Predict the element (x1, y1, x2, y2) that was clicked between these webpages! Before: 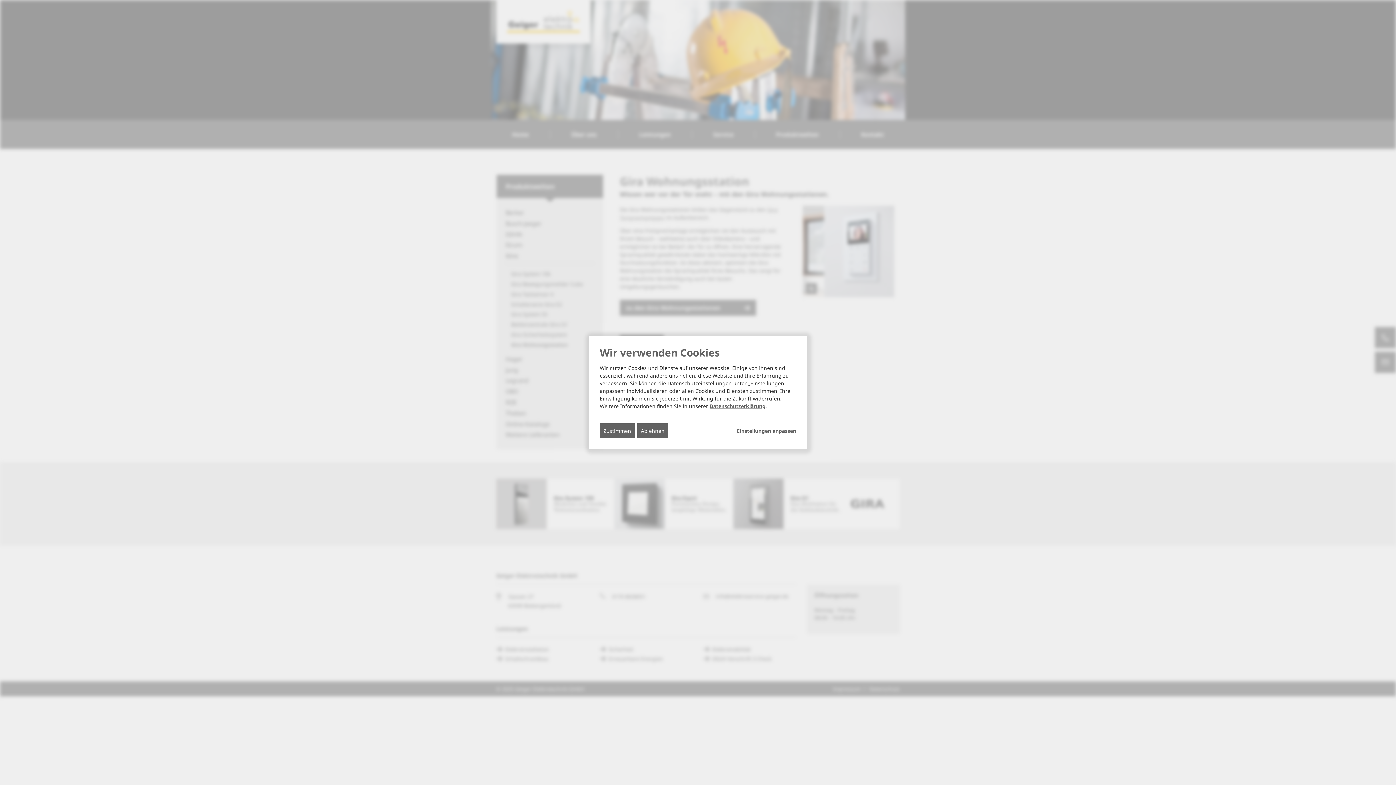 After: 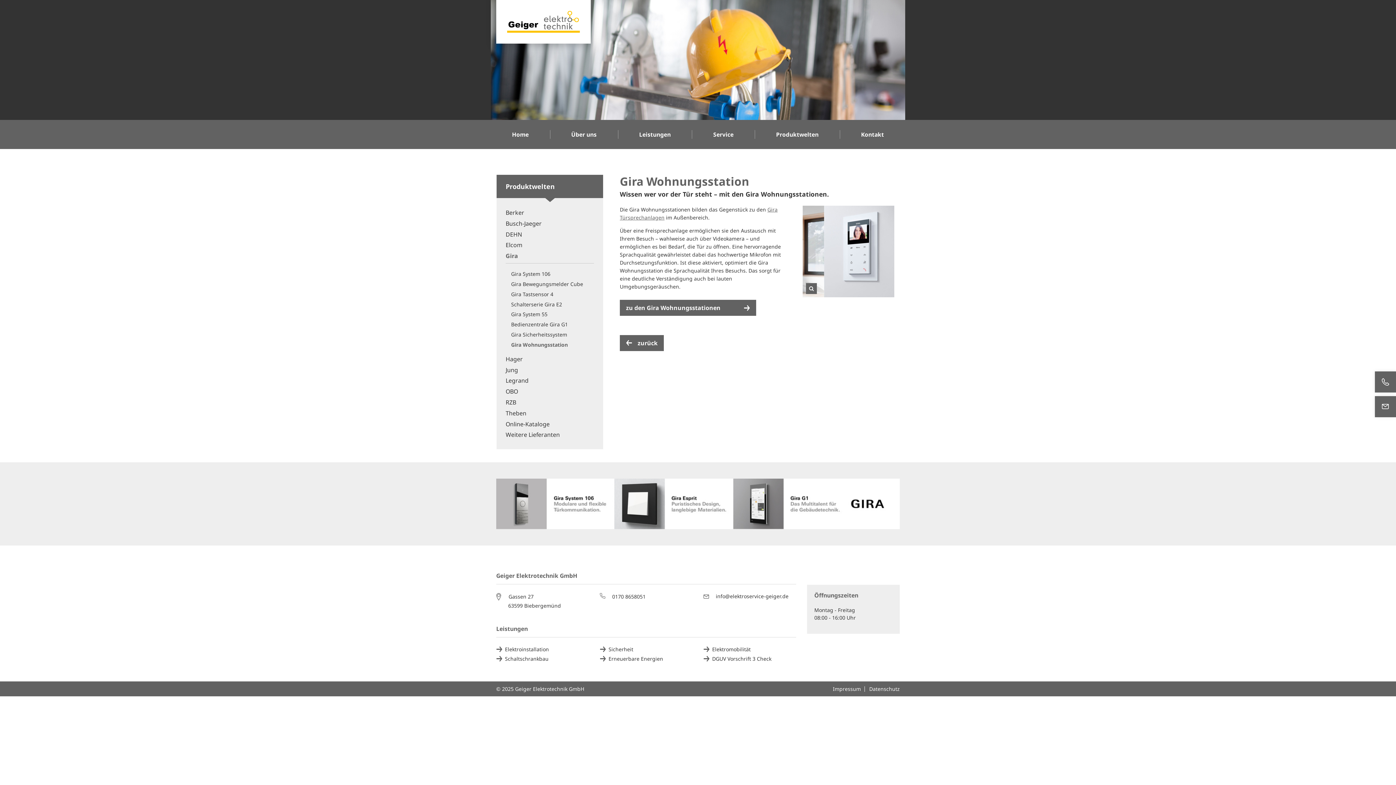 Action: bbox: (600, 423, 634, 438) label: Zustimmen